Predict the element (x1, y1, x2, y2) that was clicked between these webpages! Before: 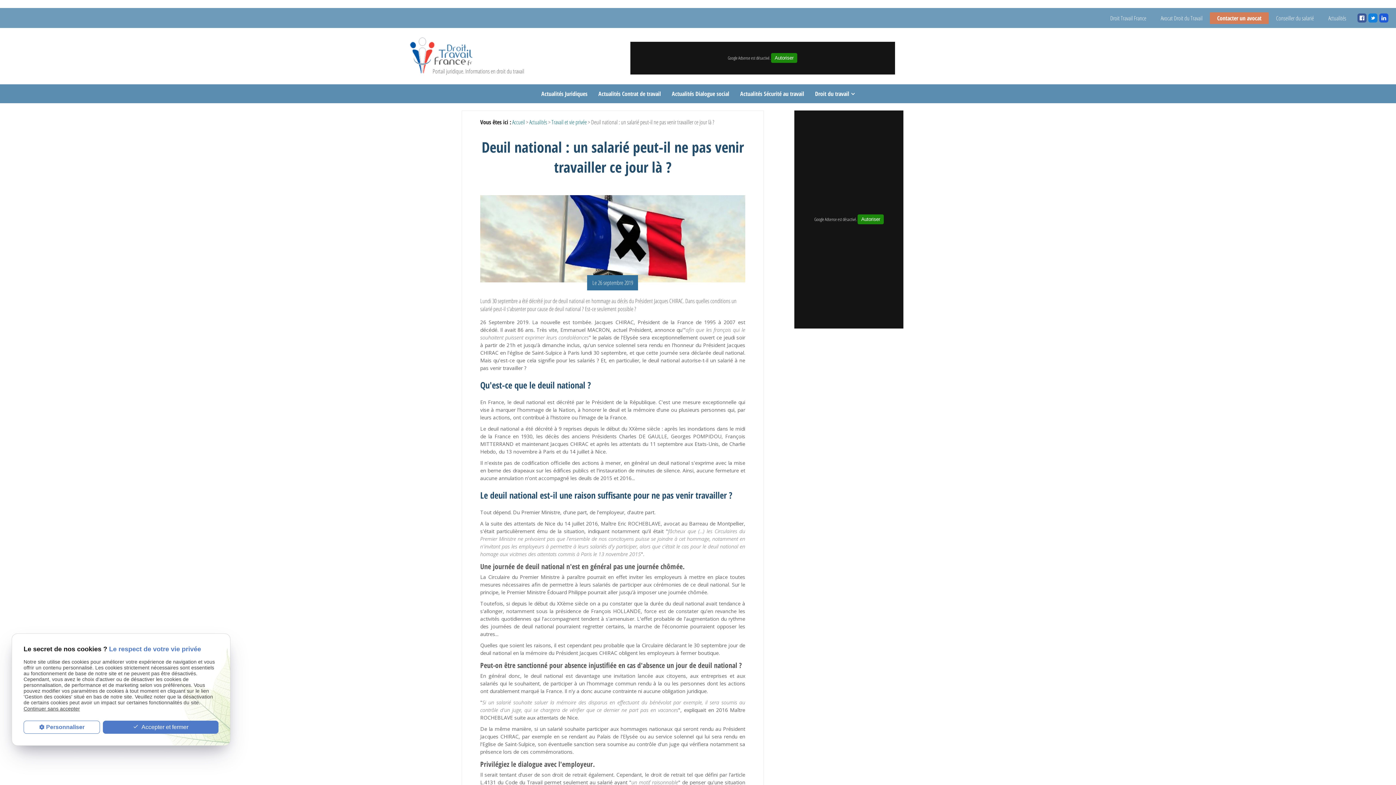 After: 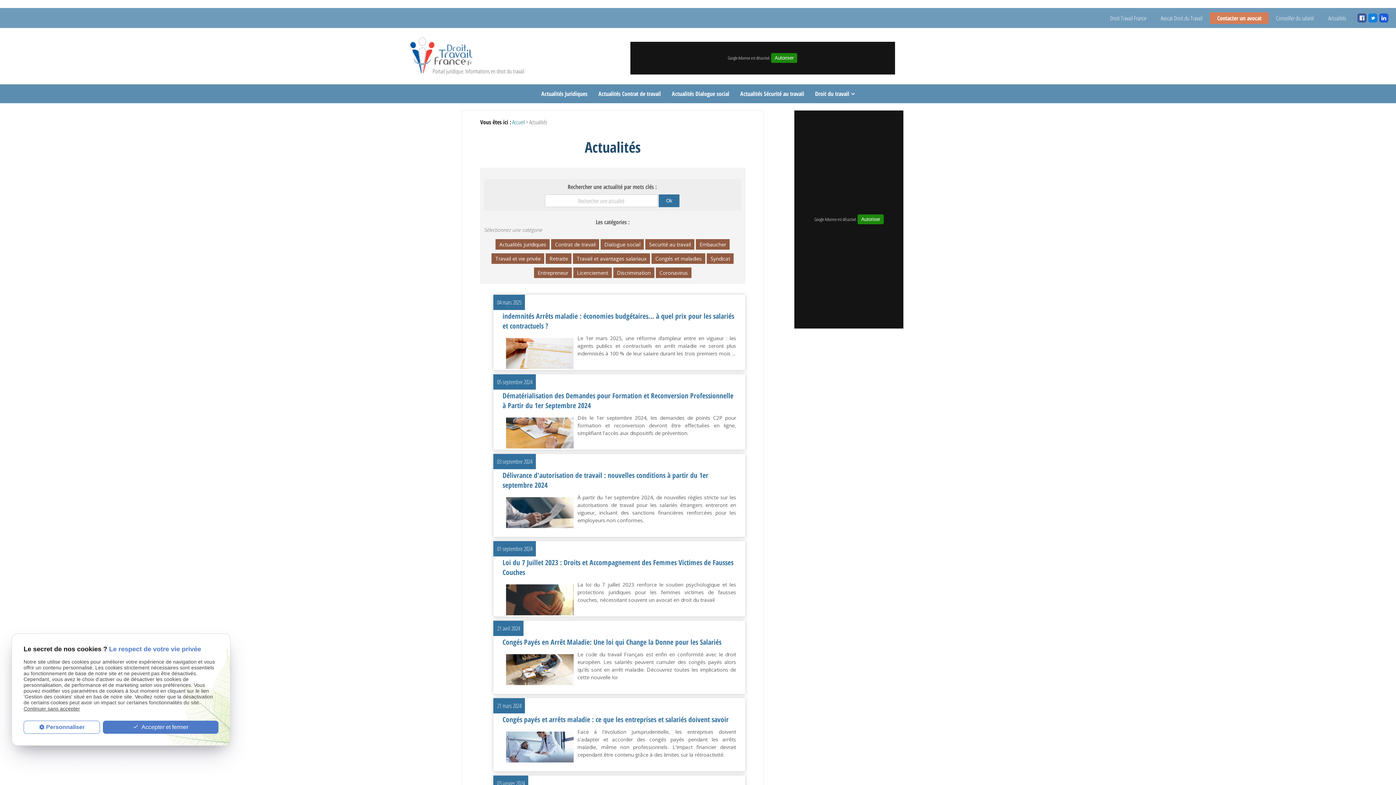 Action: bbox: (529, 118, 547, 126) label: Actualités